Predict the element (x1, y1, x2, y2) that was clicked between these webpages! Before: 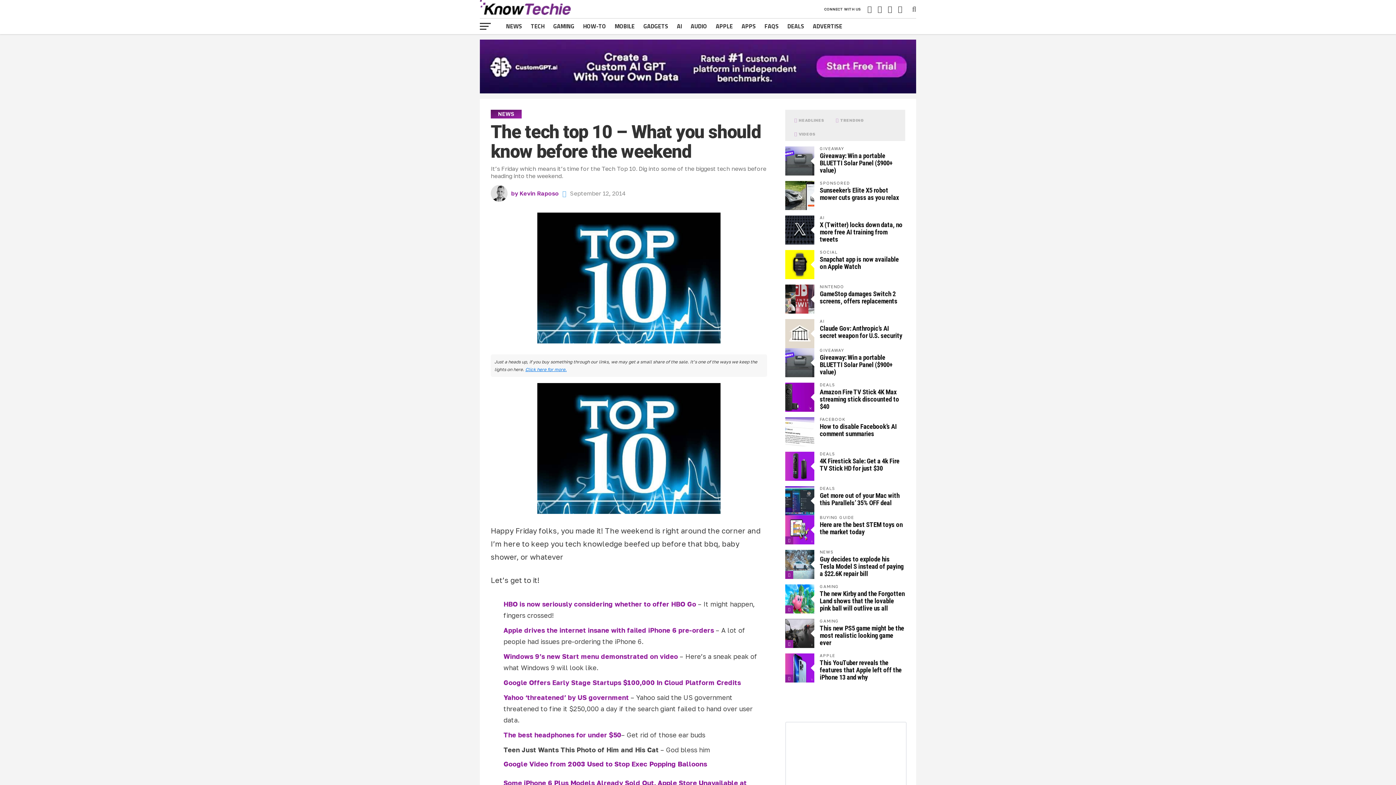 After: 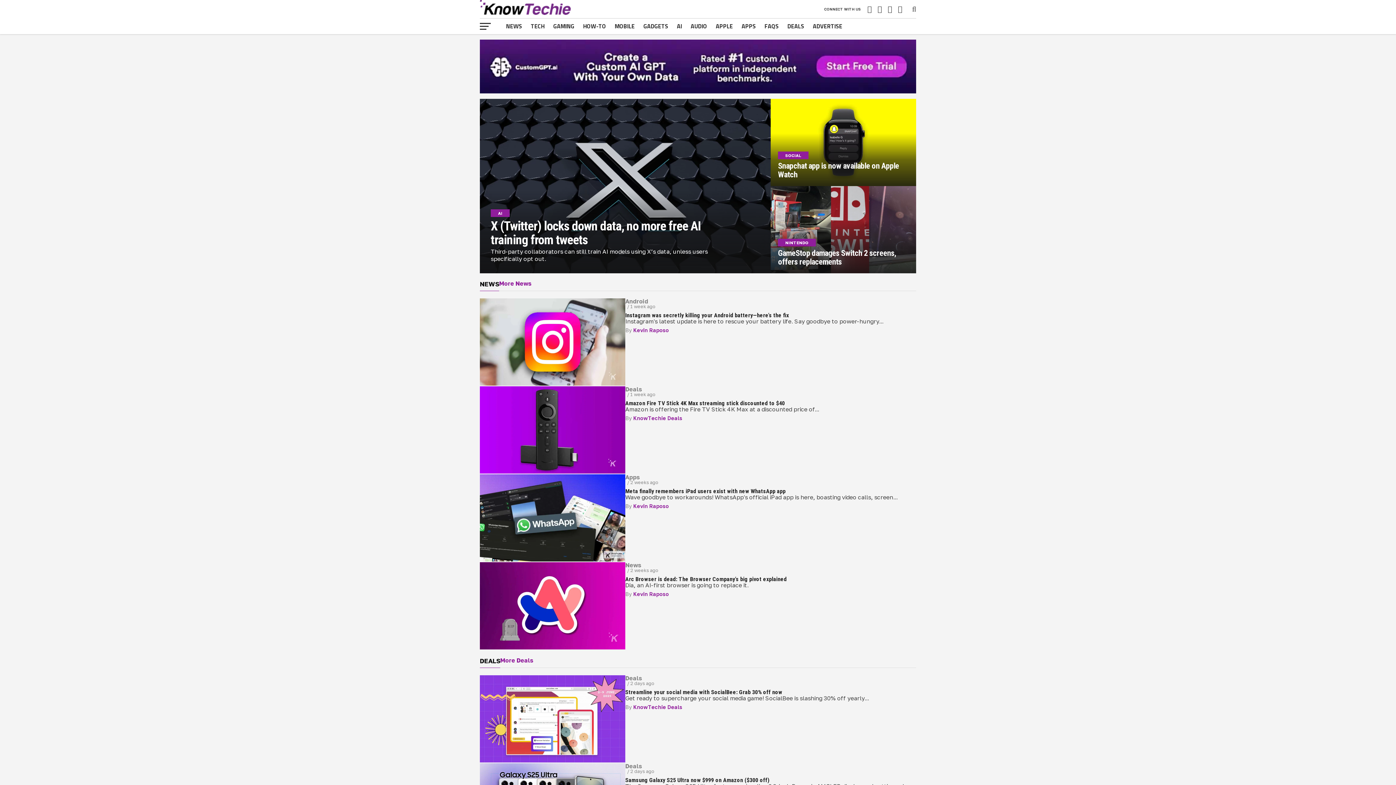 Action: bbox: (480, 9, 570, 16)